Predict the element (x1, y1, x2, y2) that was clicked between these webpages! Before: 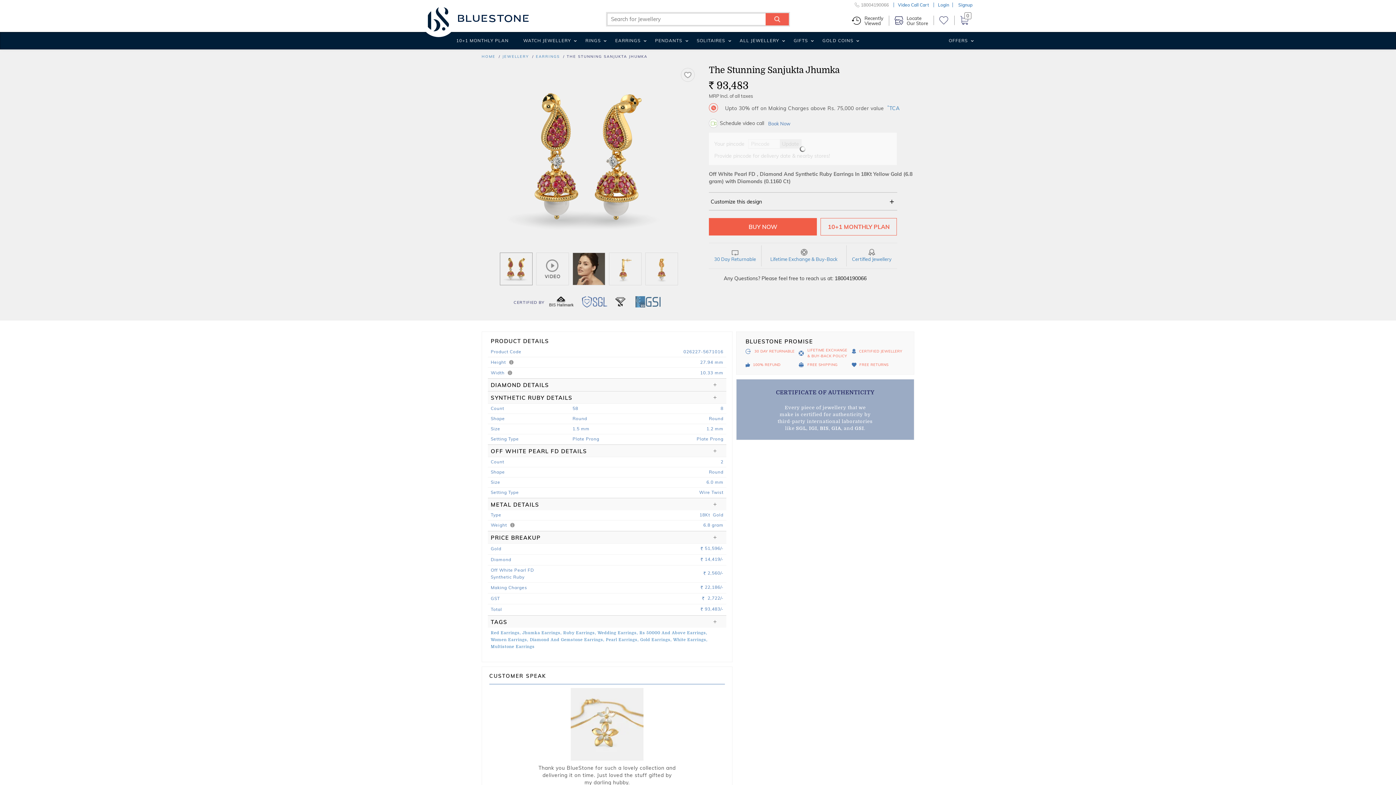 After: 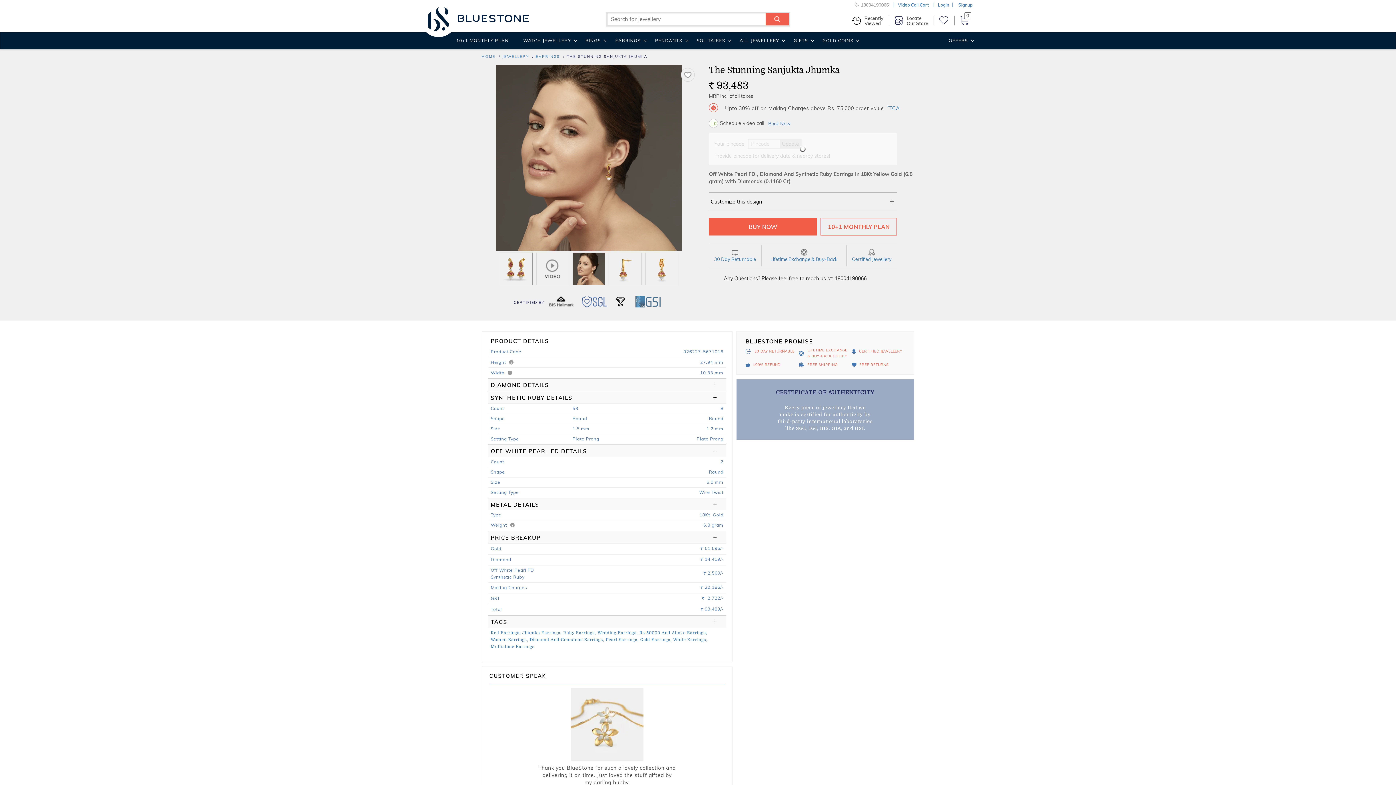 Action: bbox: (573, 253, 605, 285)